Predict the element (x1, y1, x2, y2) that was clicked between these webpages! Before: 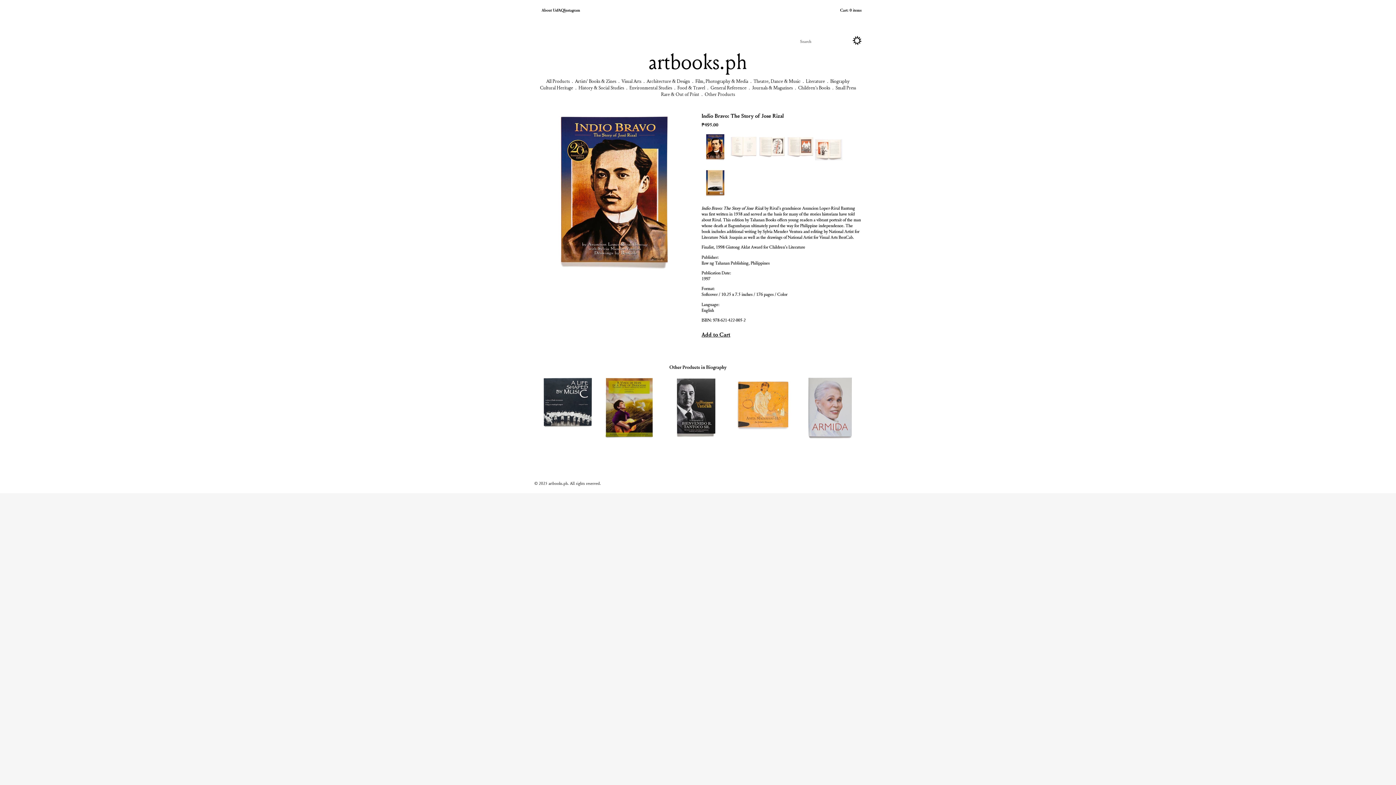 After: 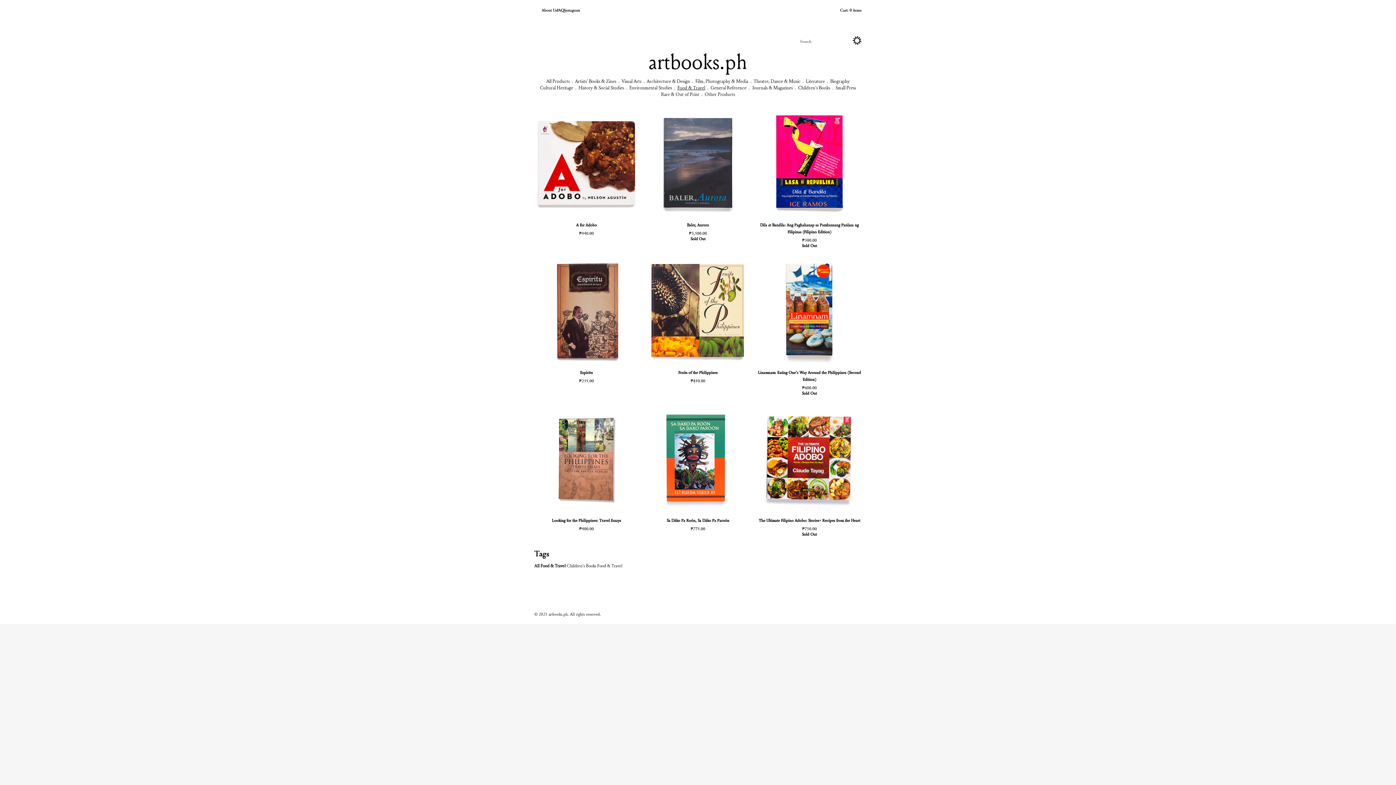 Action: bbox: (677, 84, 705, 90) label: Food & Travel